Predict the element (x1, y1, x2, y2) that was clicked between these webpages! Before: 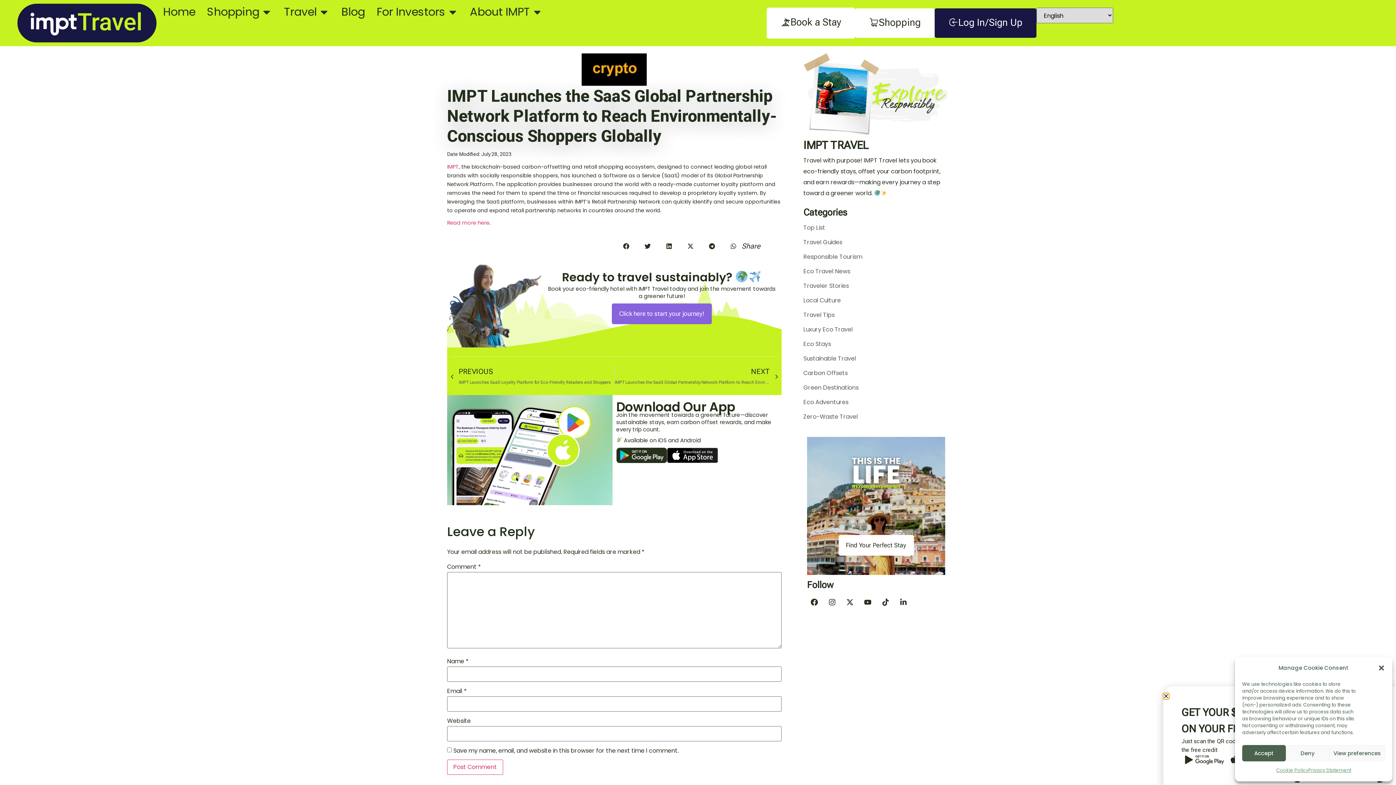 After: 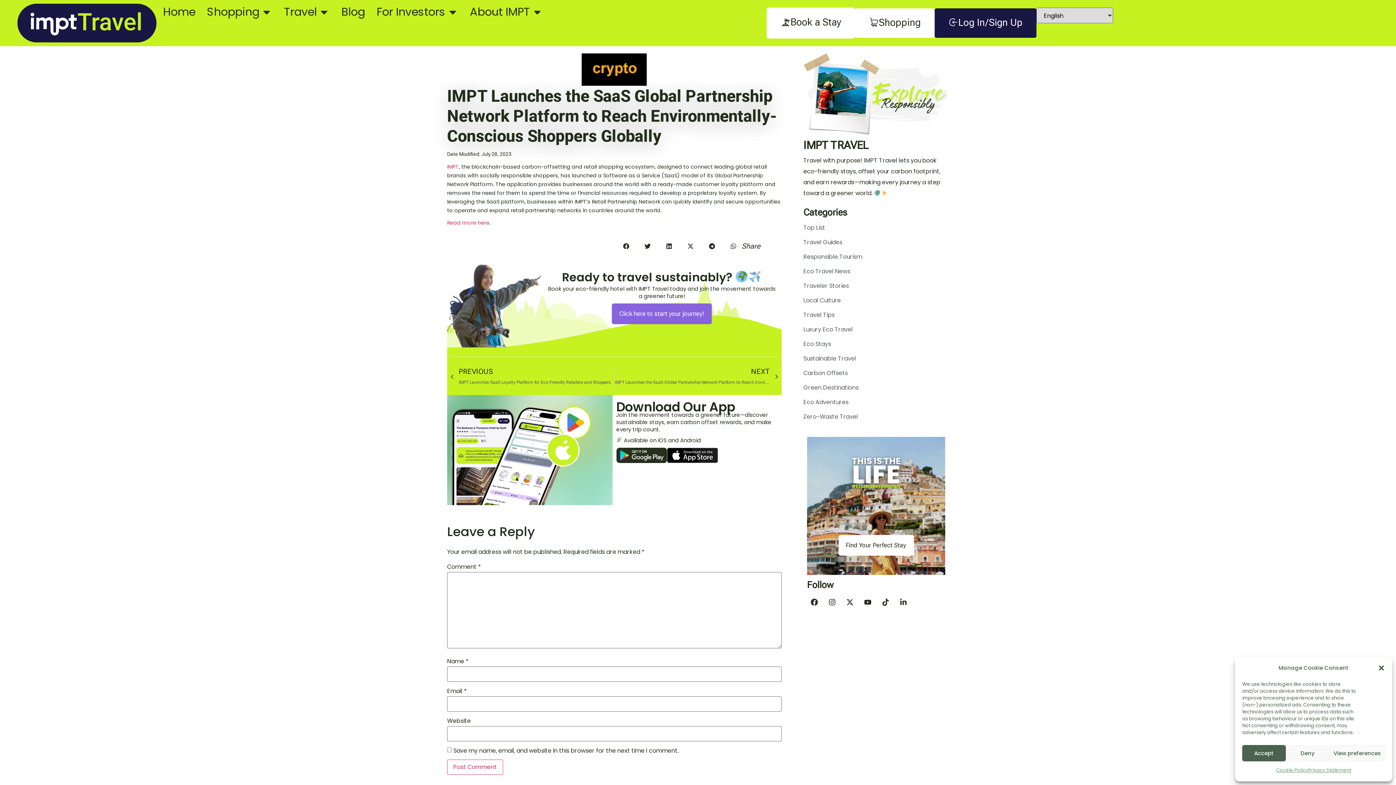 Action: bbox: (1162, 693, 1167, 699) label: Close